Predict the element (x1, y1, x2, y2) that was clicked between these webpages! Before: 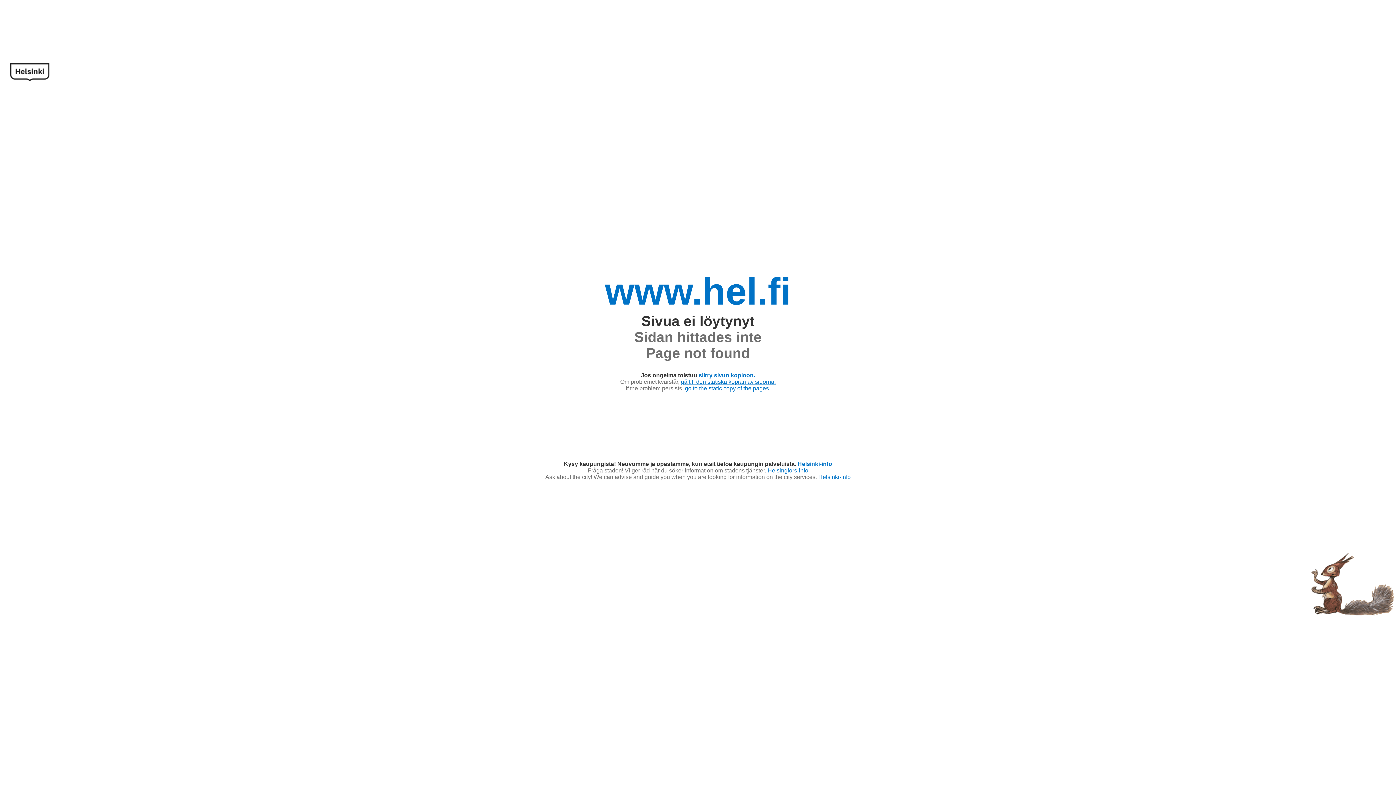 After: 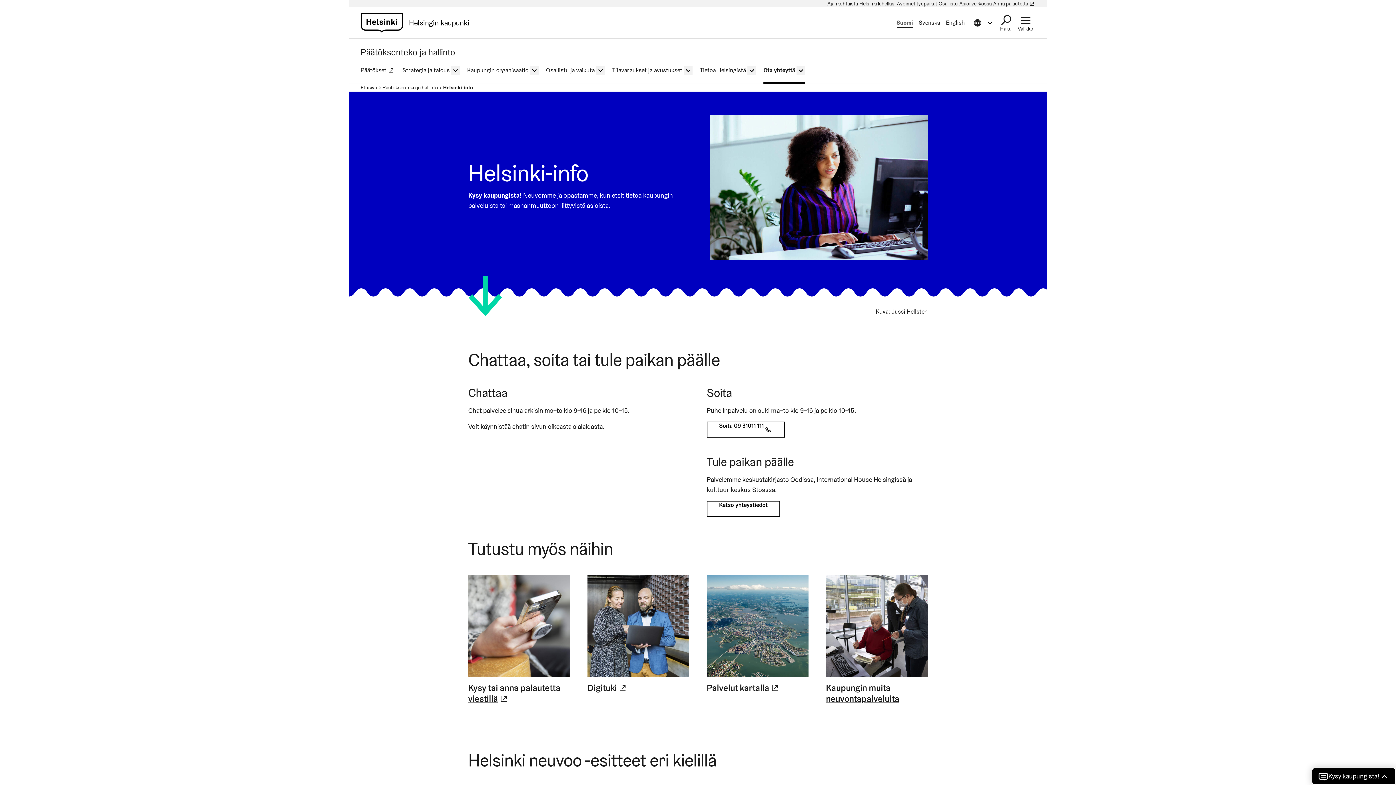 Action: label: Helsinki-info bbox: (797, 461, 832, 467)